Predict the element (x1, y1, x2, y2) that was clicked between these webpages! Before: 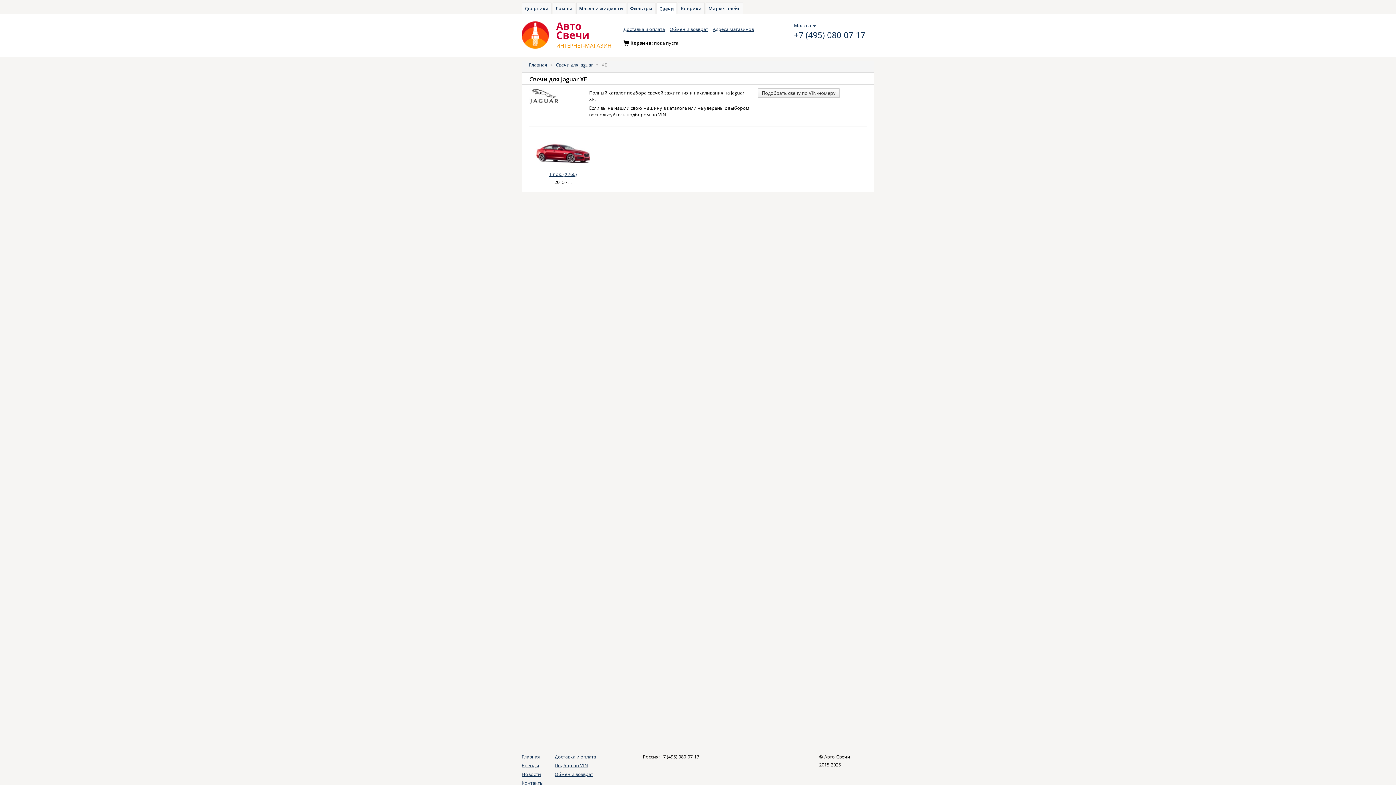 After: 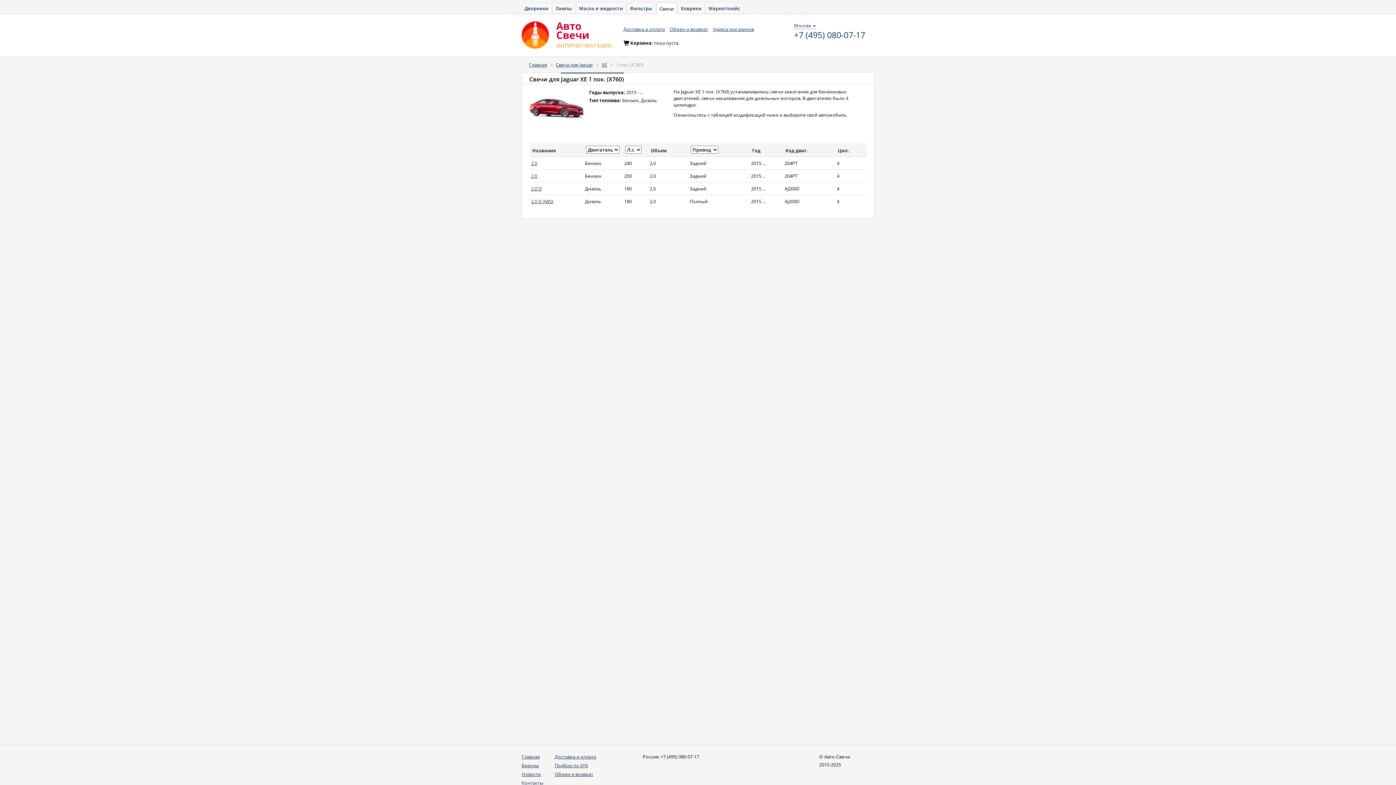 Action: label: 1 пок. (X760) bbox: (549, 170, 577, 177)